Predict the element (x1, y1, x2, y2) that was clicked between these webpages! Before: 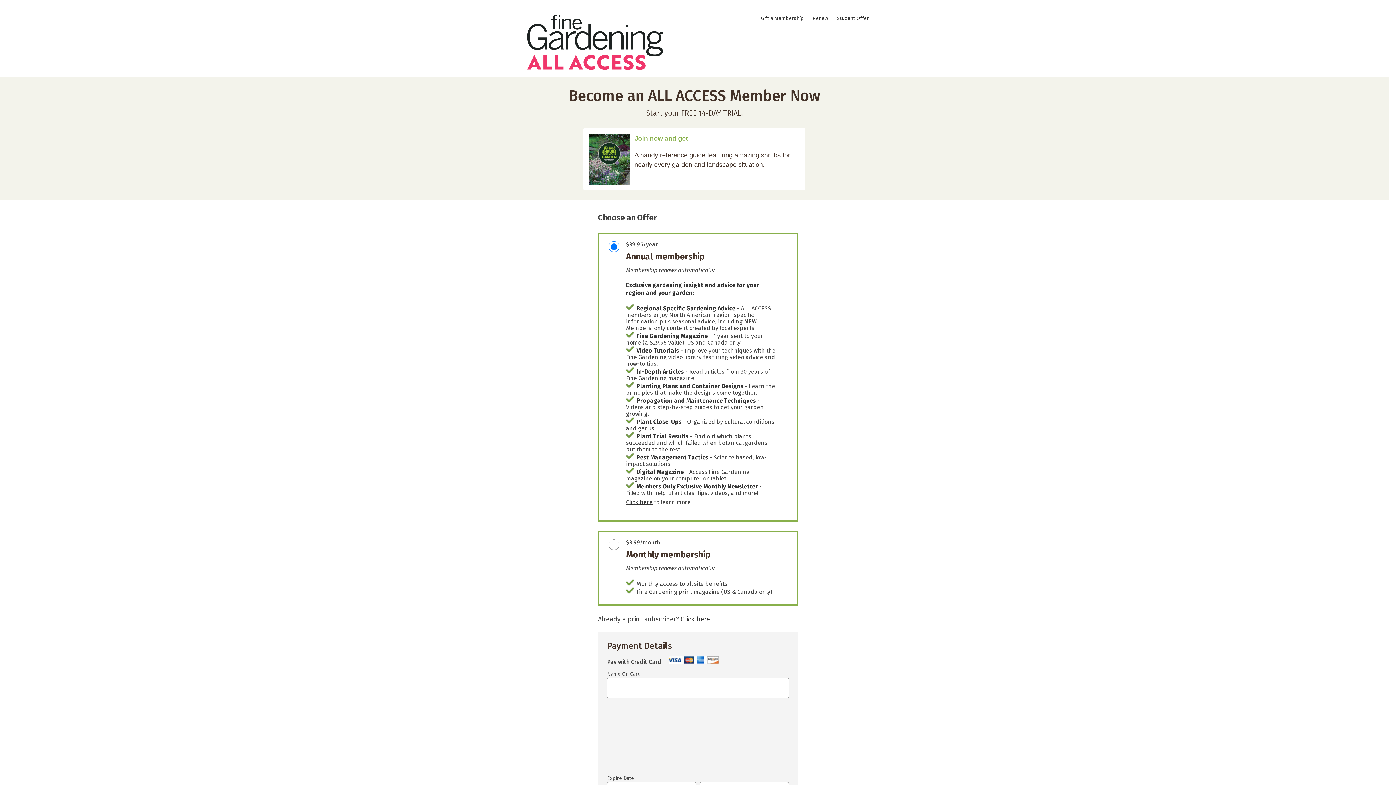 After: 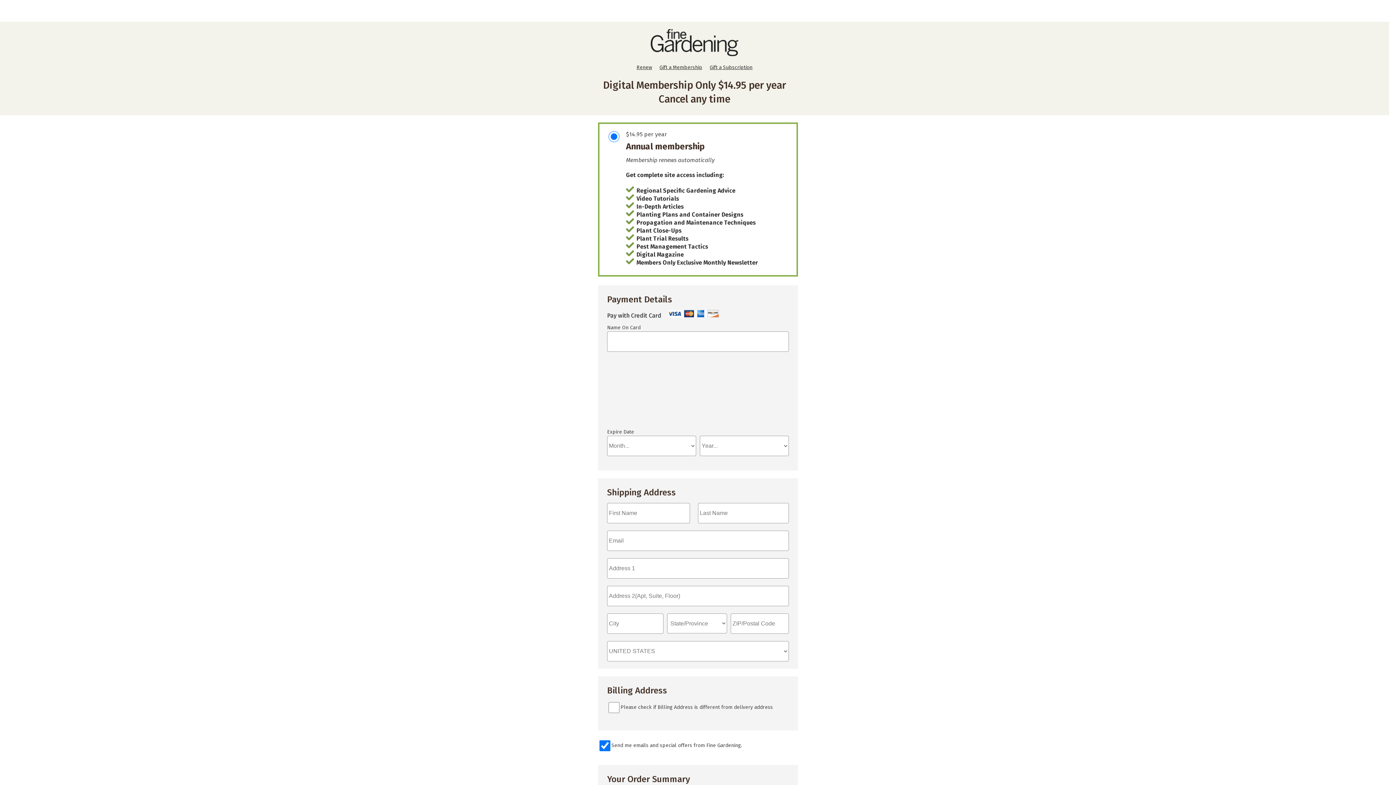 Action: label: Student Offer bbox: (833, 15, 872, 21)